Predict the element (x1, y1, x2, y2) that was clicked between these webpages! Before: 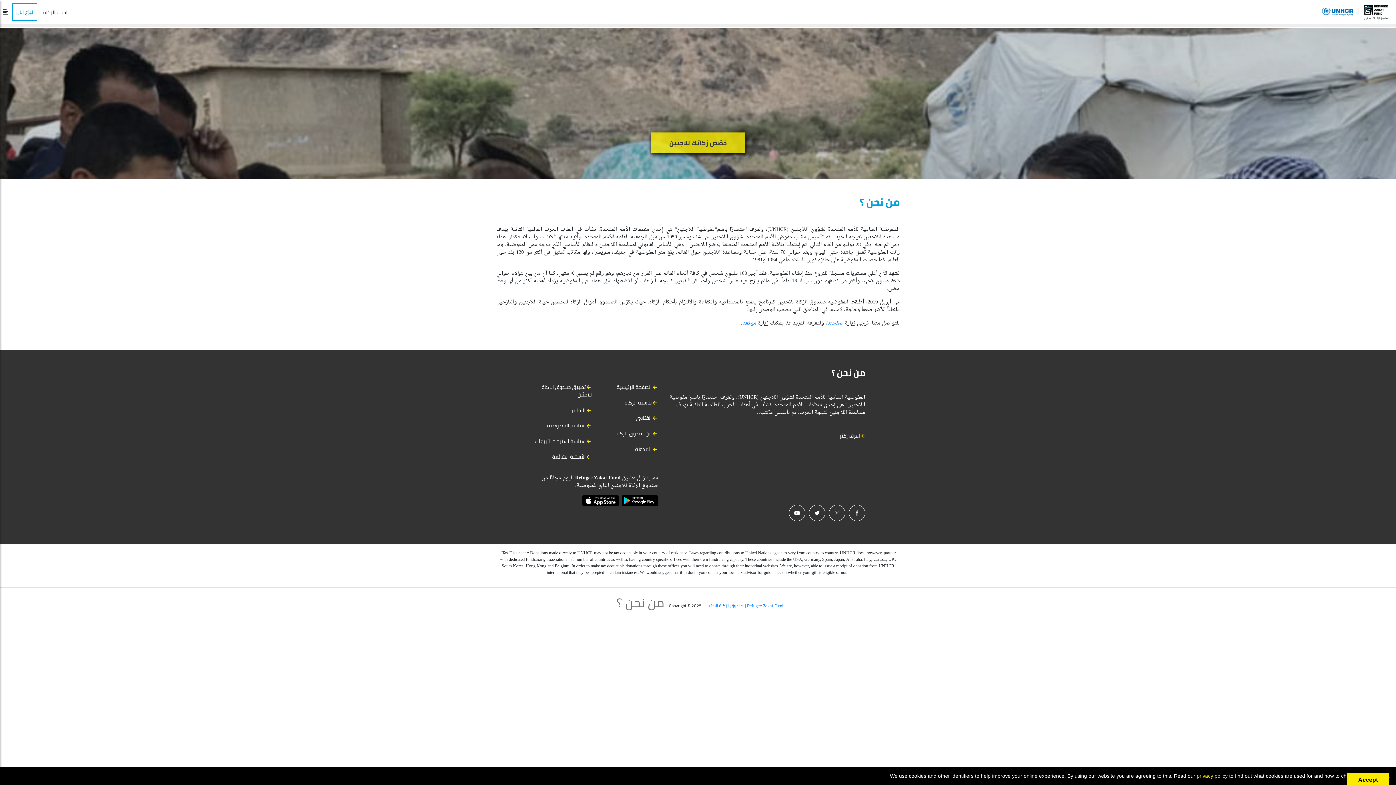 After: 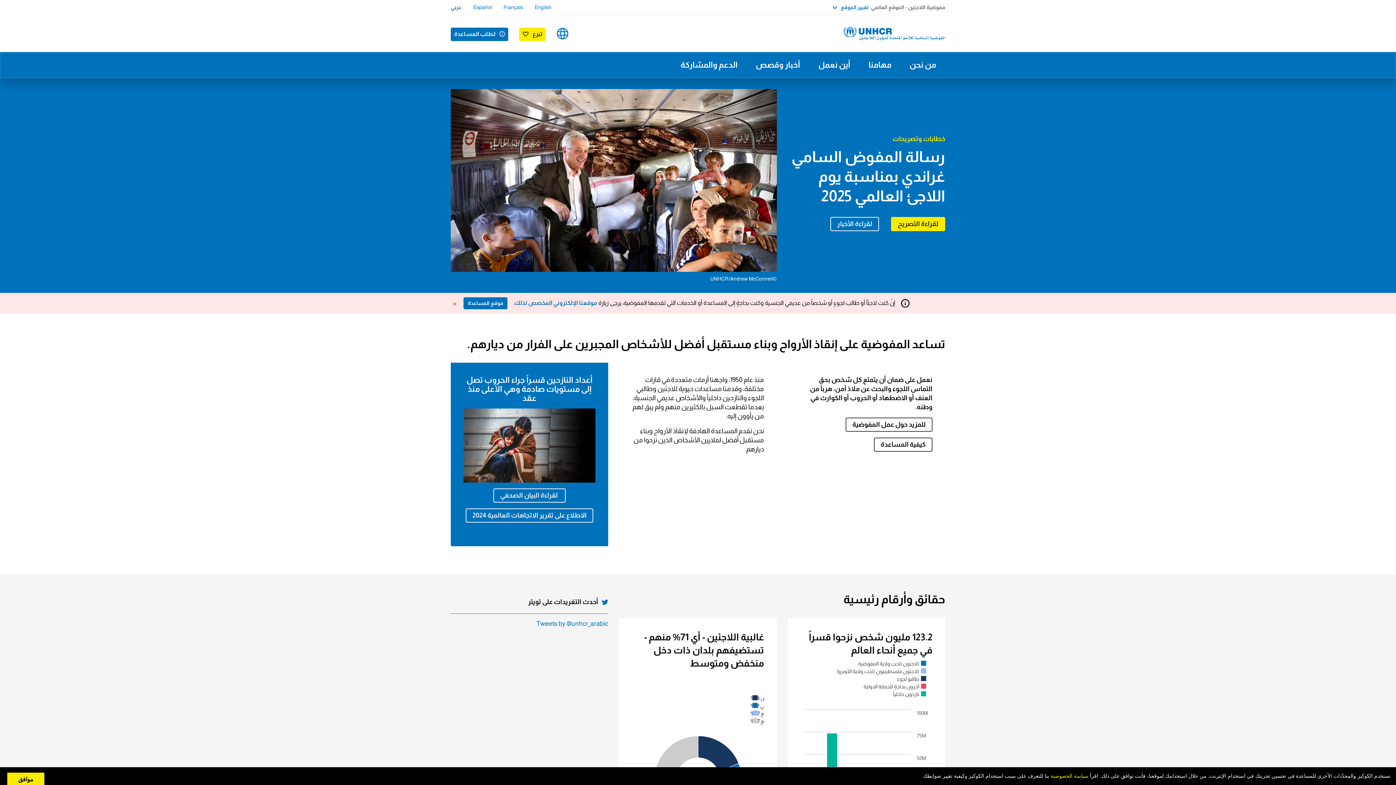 Action: label: موقعنا bbox: (742, 318, 756, 328)